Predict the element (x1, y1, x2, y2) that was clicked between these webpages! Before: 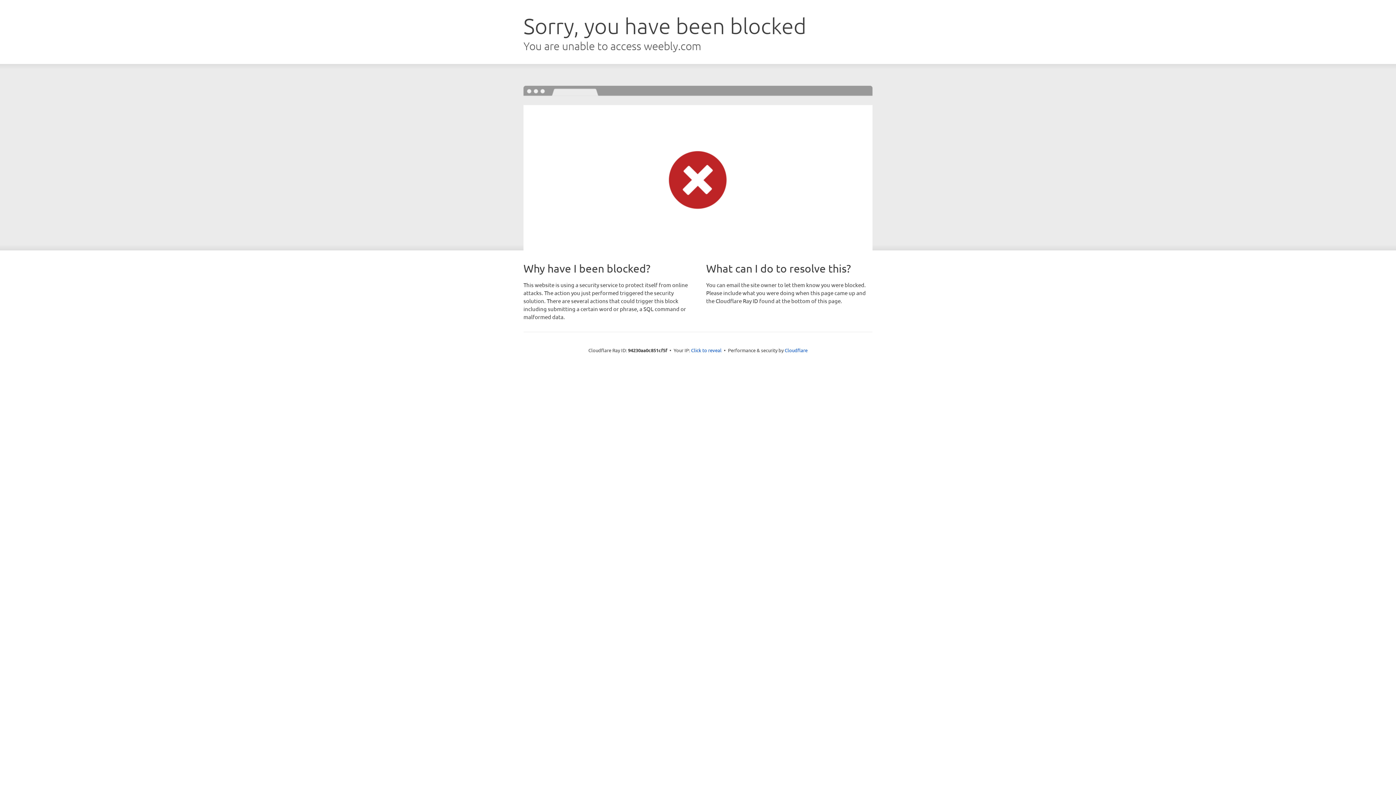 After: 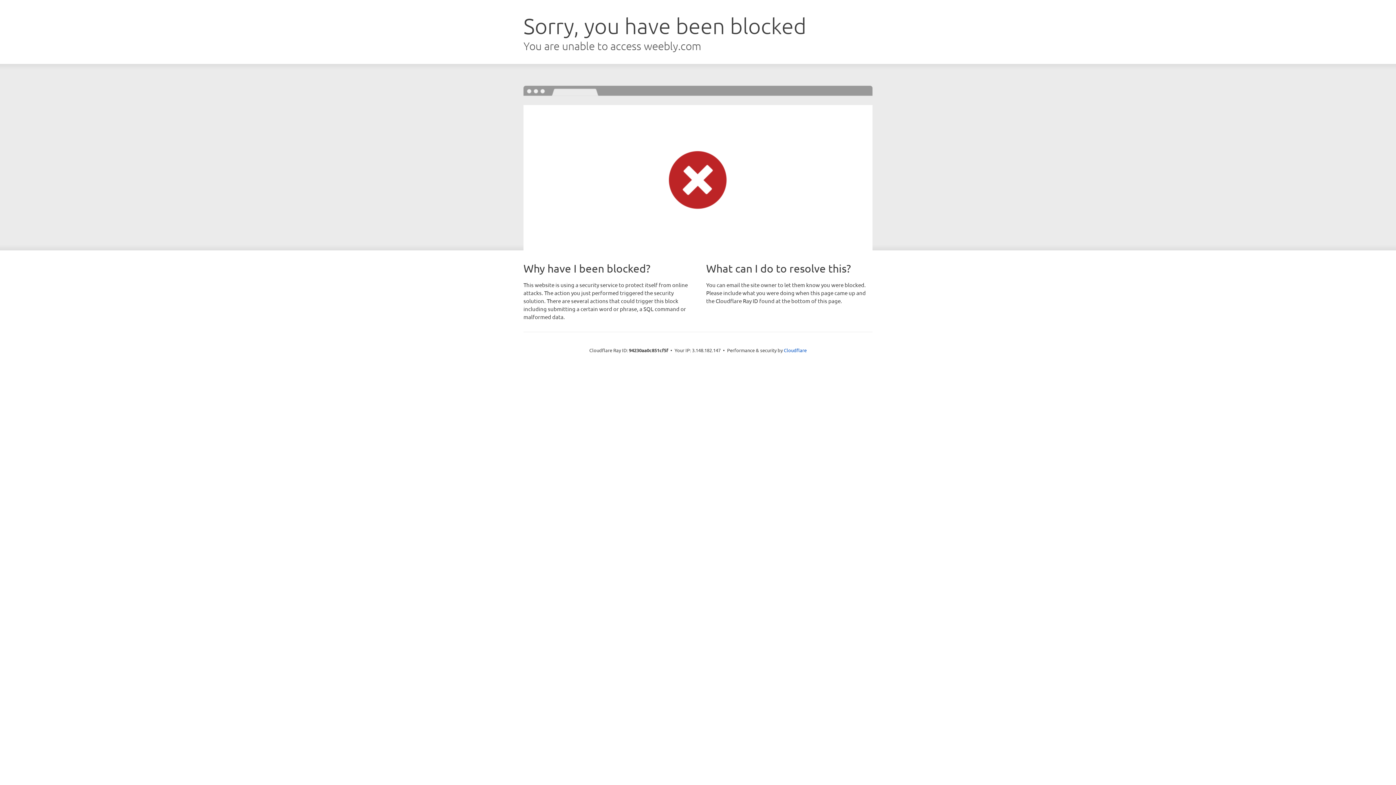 Action: label: Click to reveal bbox: (691, 346, 721, 353)